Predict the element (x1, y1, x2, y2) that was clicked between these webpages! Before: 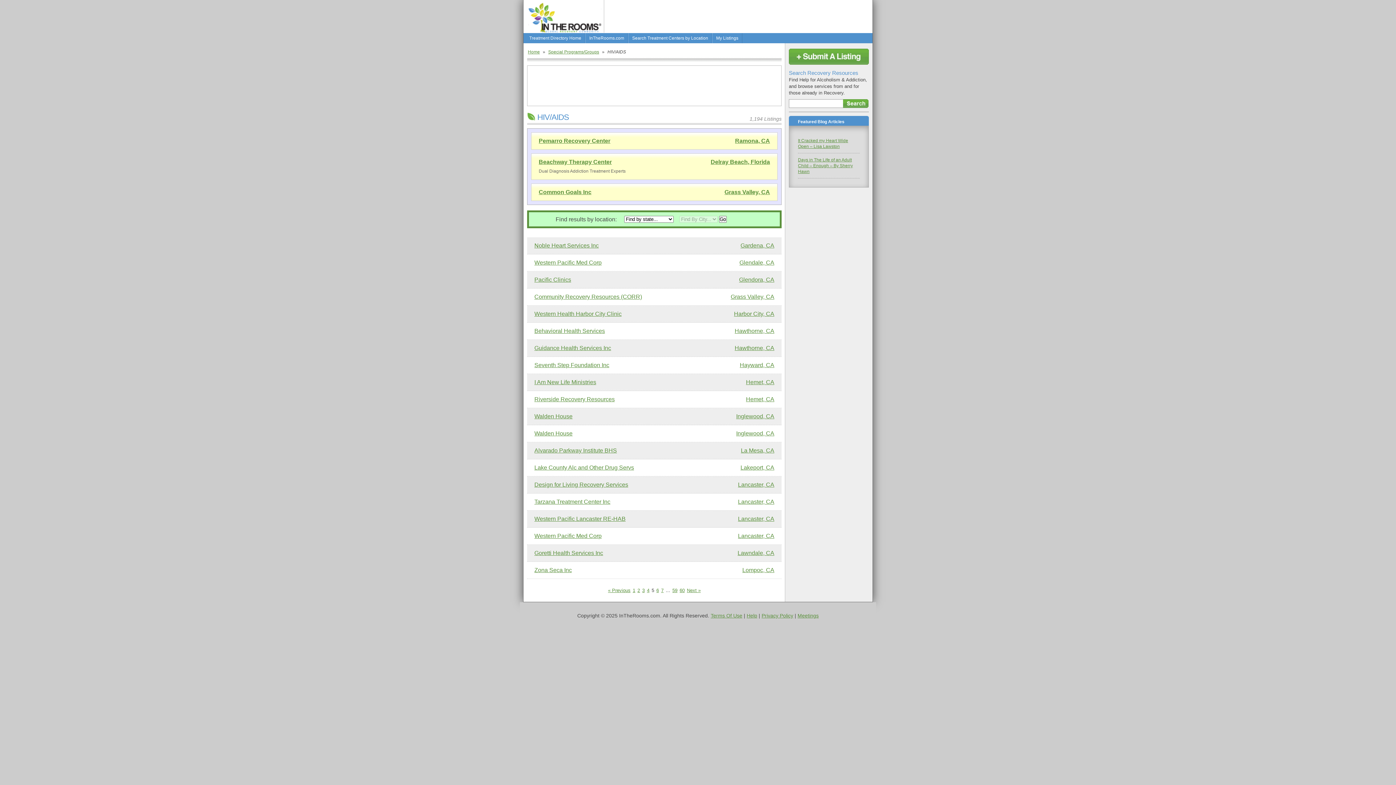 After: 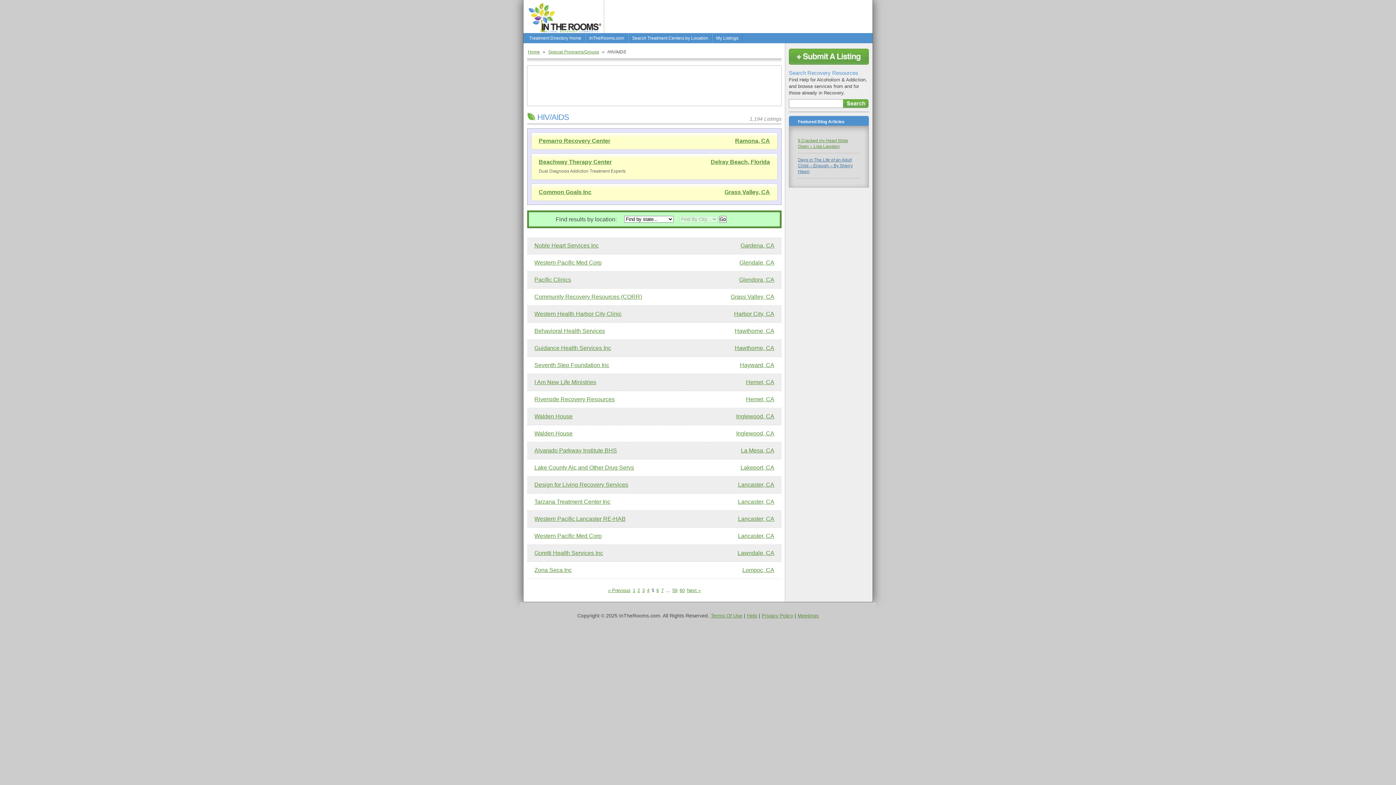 Action: bbox: (798, 157, 860, 178) label: Days in The Life of an Adult Child – Enough – By Sherry Hawn